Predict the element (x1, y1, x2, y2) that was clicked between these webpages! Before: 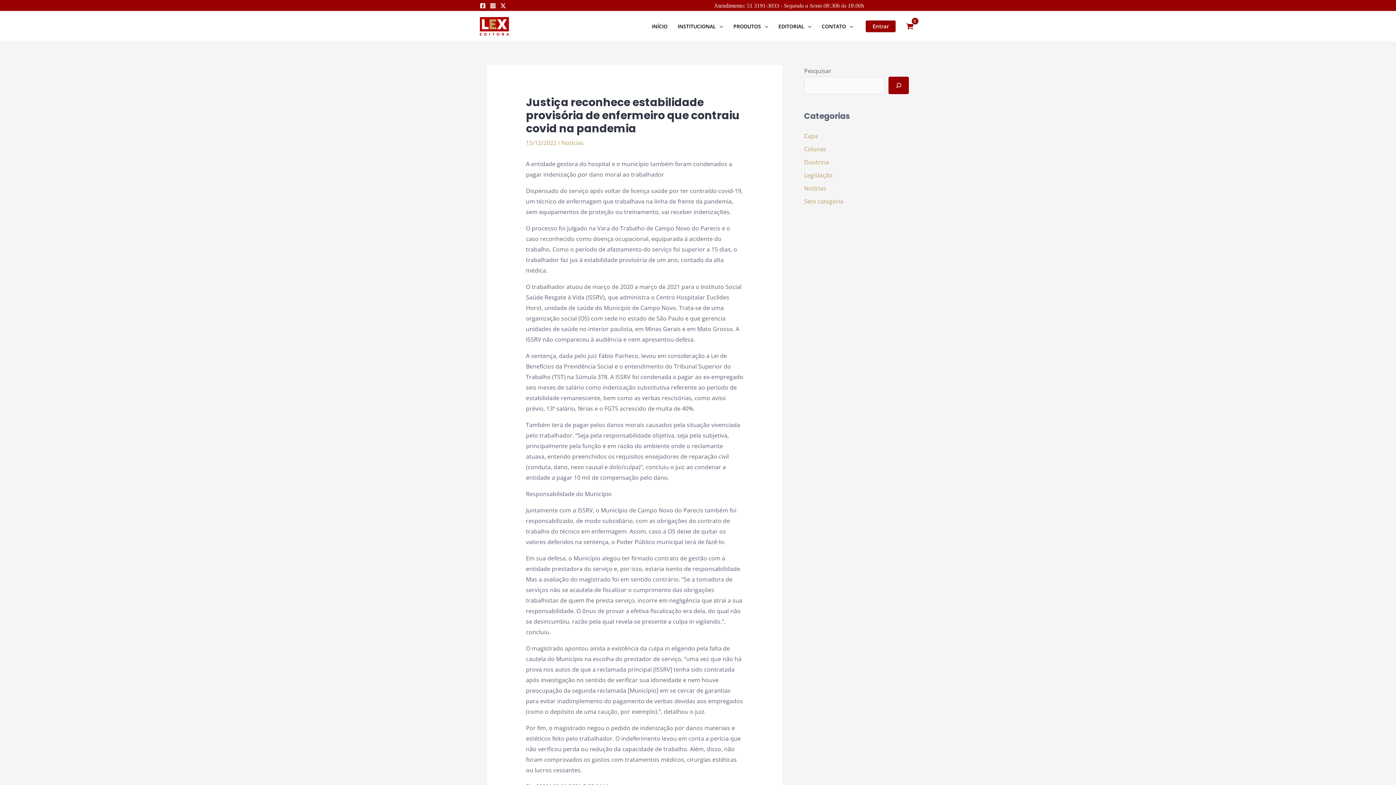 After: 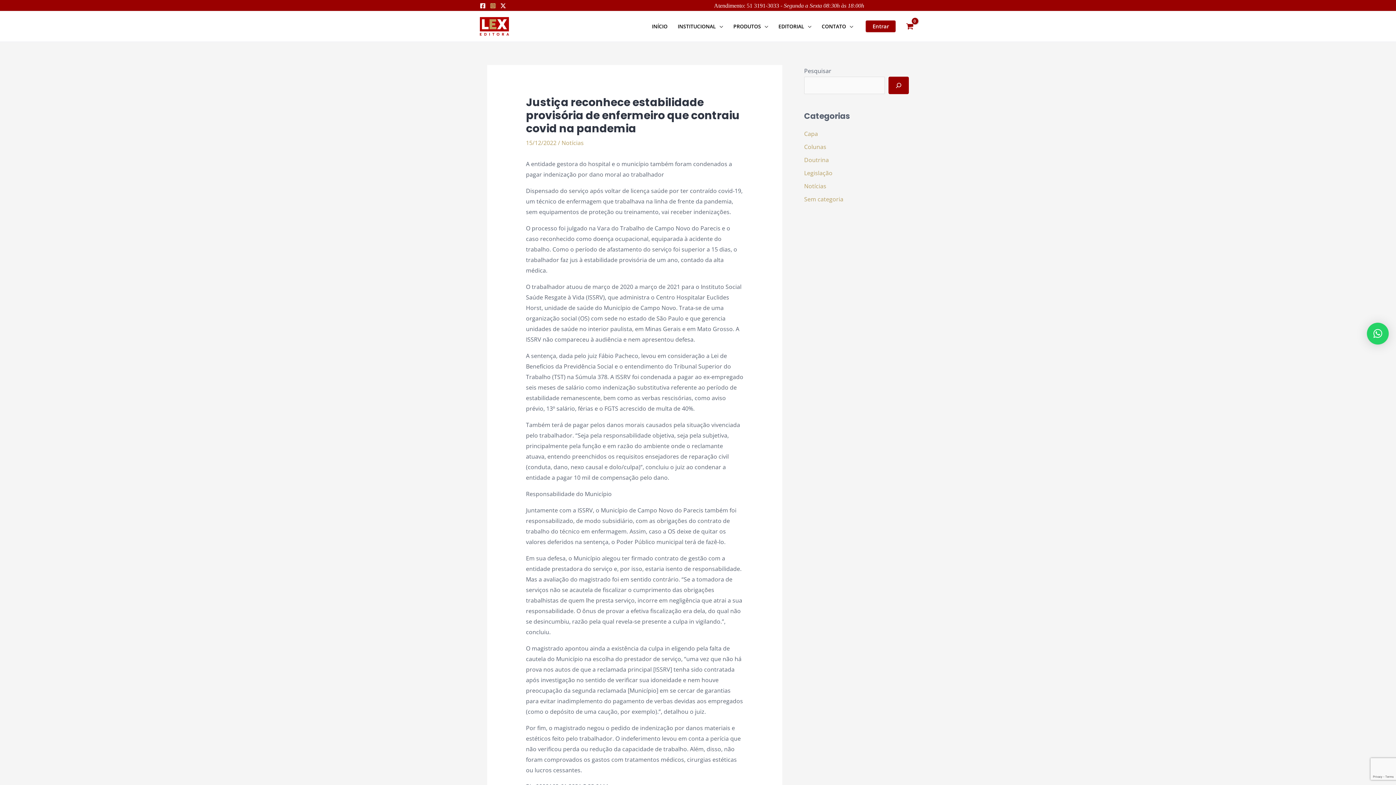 Action: bbox: (490, 2, 496, 8) label: Instagram